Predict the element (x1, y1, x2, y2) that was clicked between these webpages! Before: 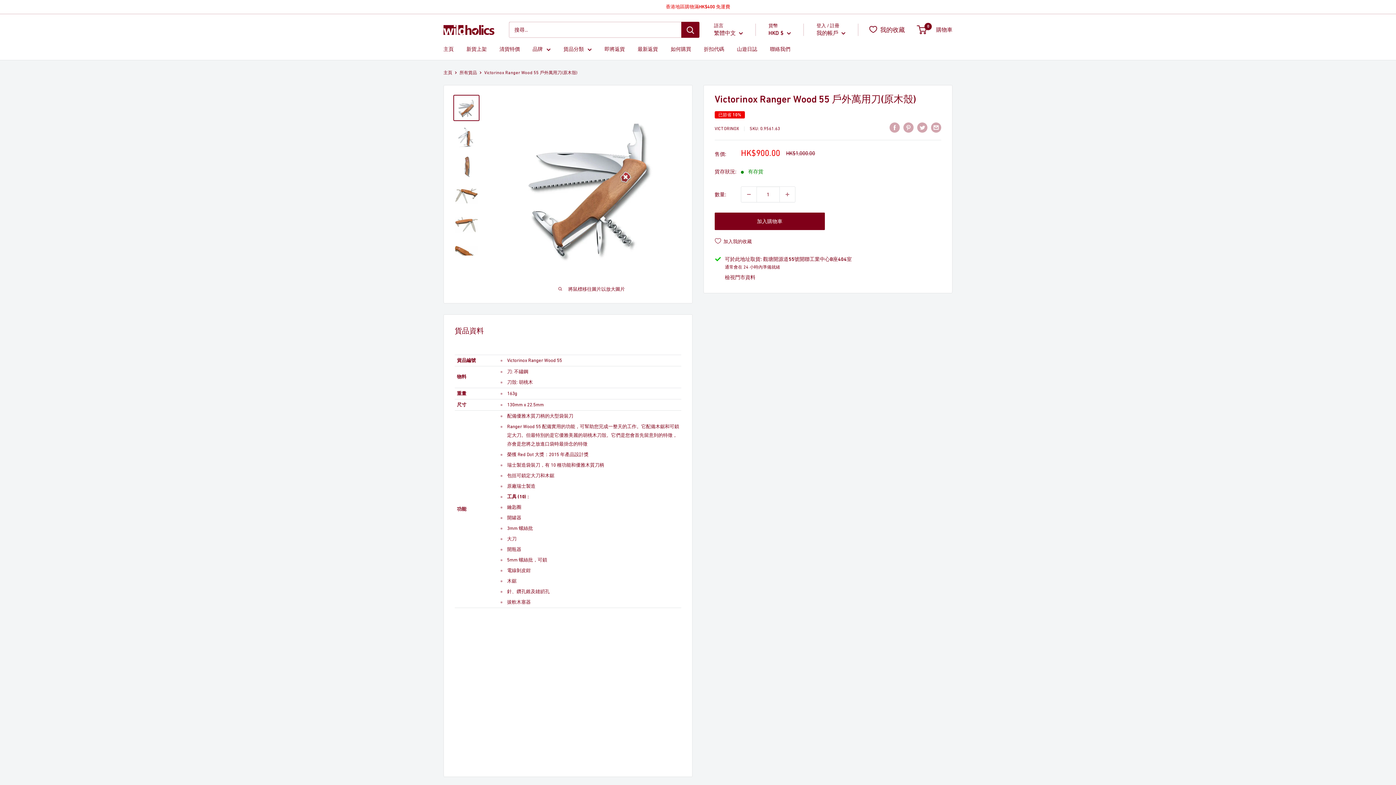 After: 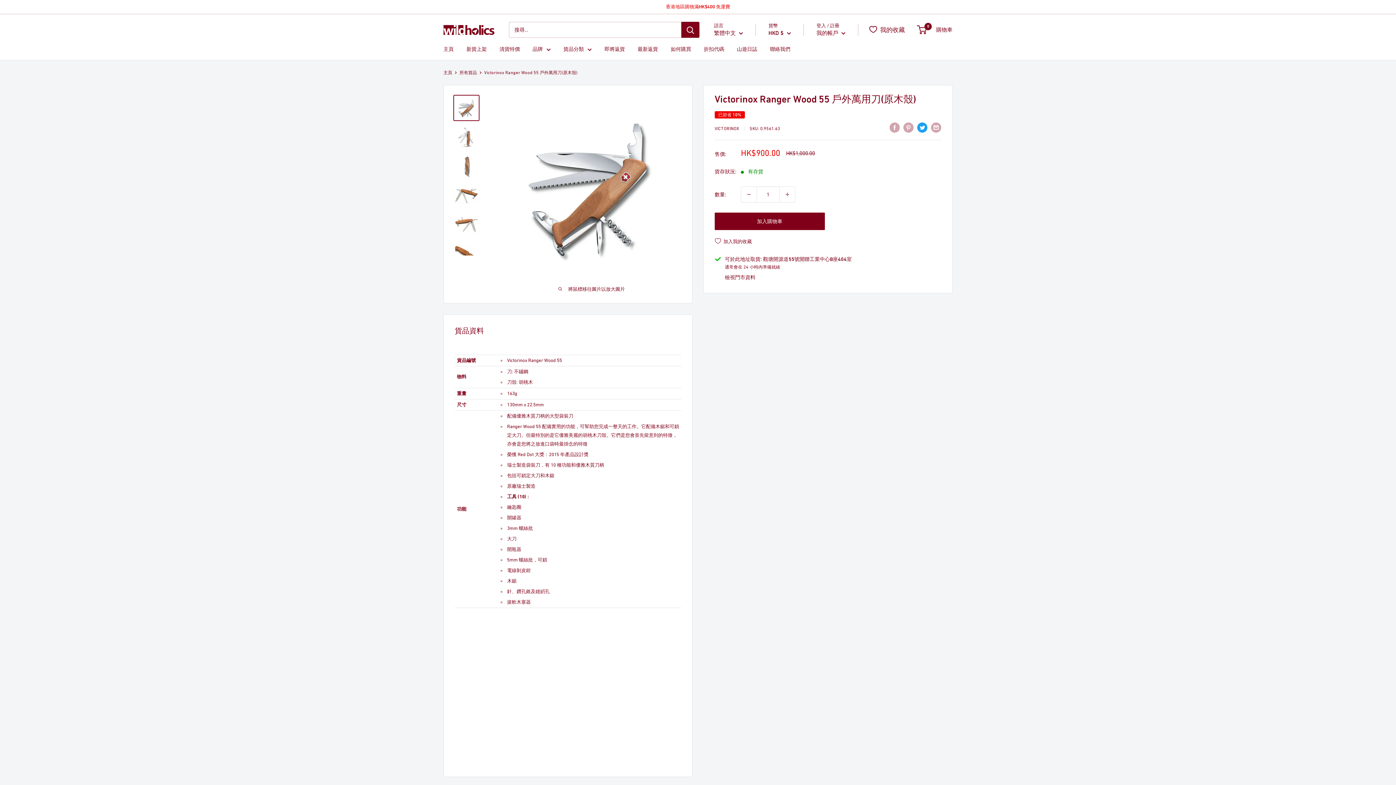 Action: bbox: (917, 122, 927, 132) label: Tweet on Twitter